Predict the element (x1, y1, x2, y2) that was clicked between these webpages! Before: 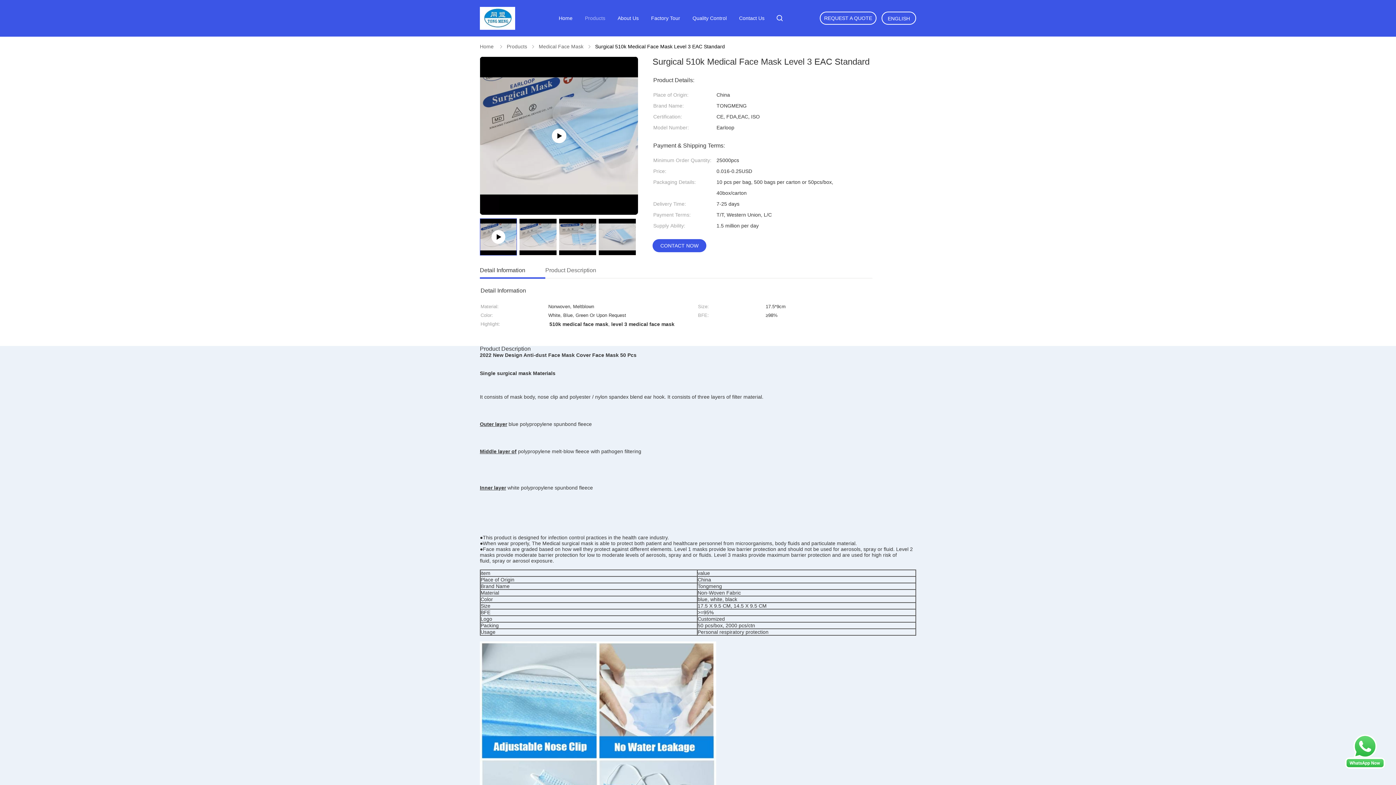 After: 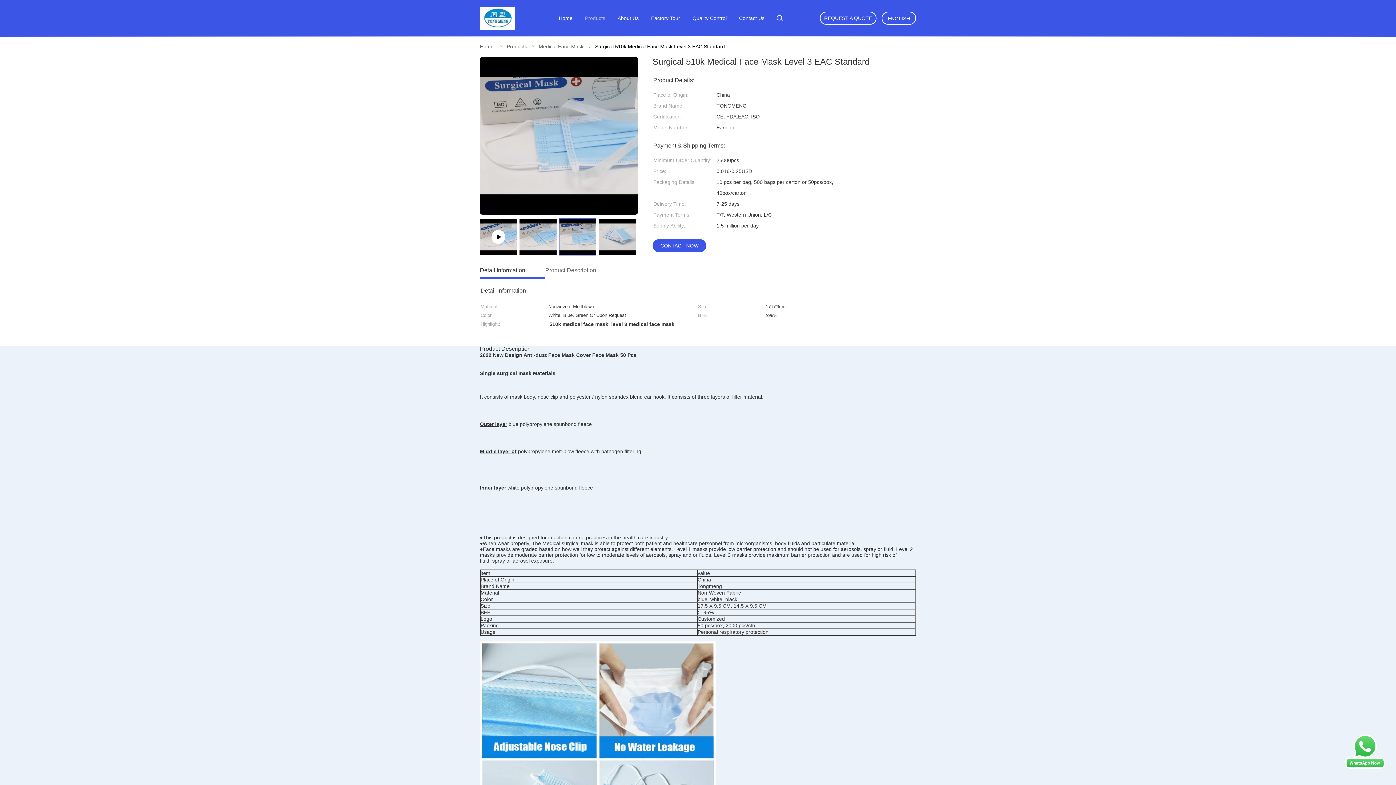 Action: bbox: (559, 218, 596, 255)